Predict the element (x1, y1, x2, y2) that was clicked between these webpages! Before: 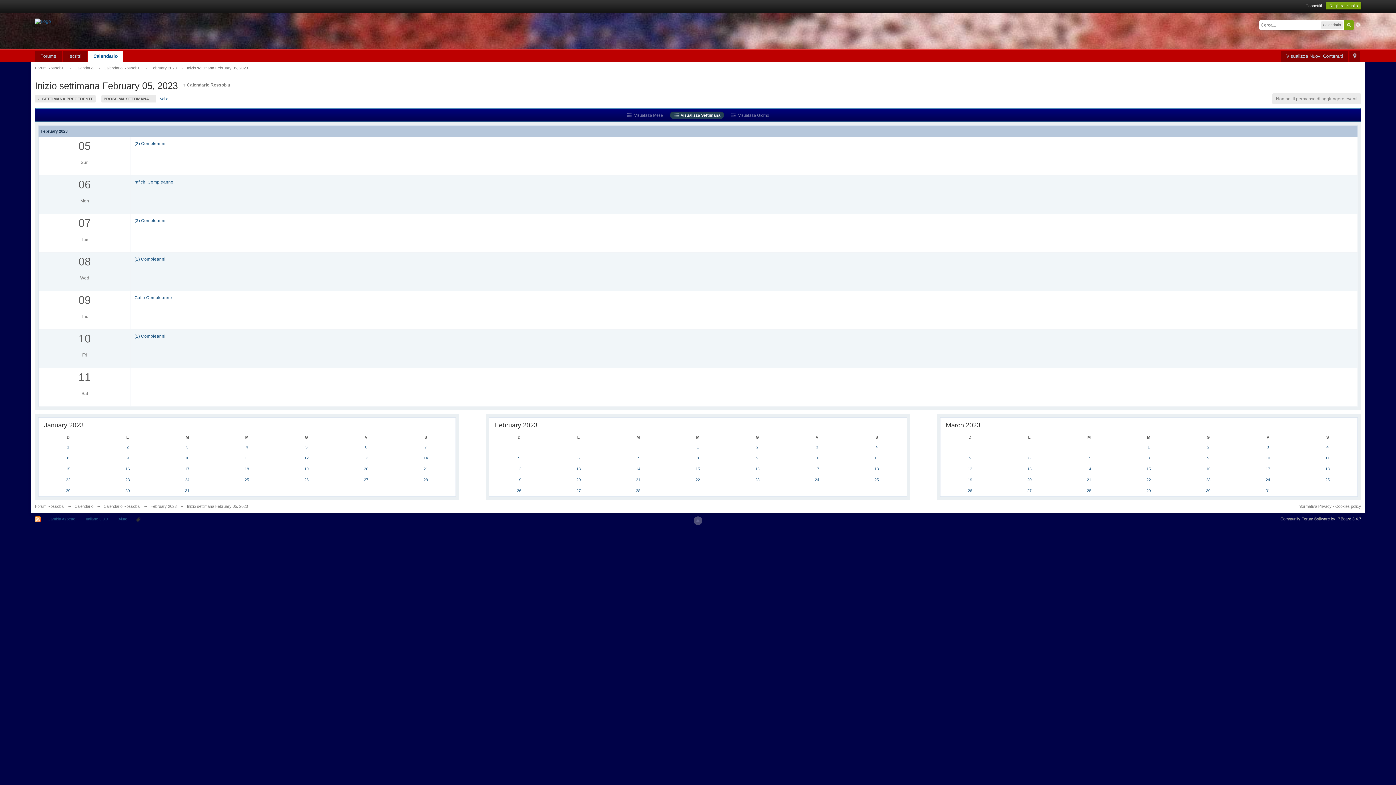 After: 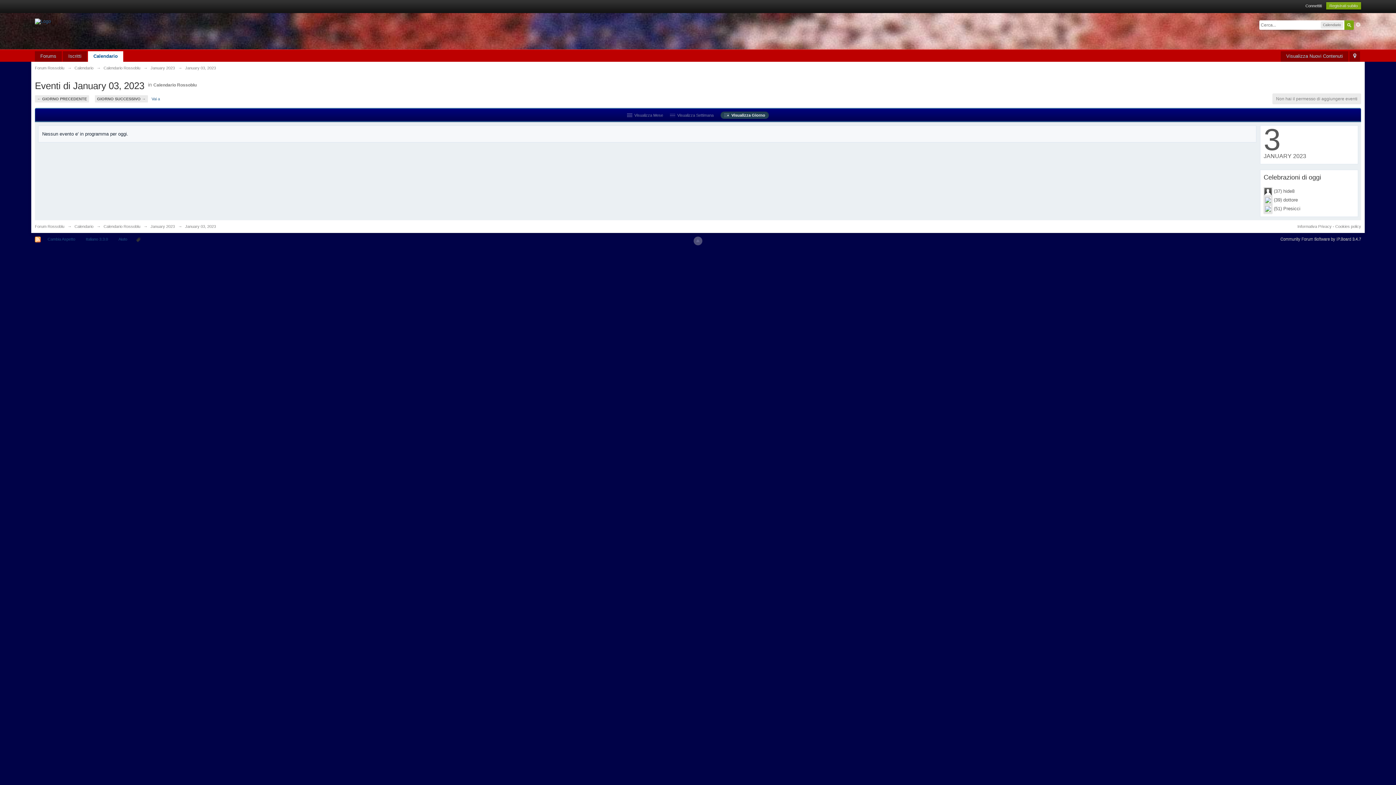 Action: label: 3 bbox: (186, 445, 188, 449)